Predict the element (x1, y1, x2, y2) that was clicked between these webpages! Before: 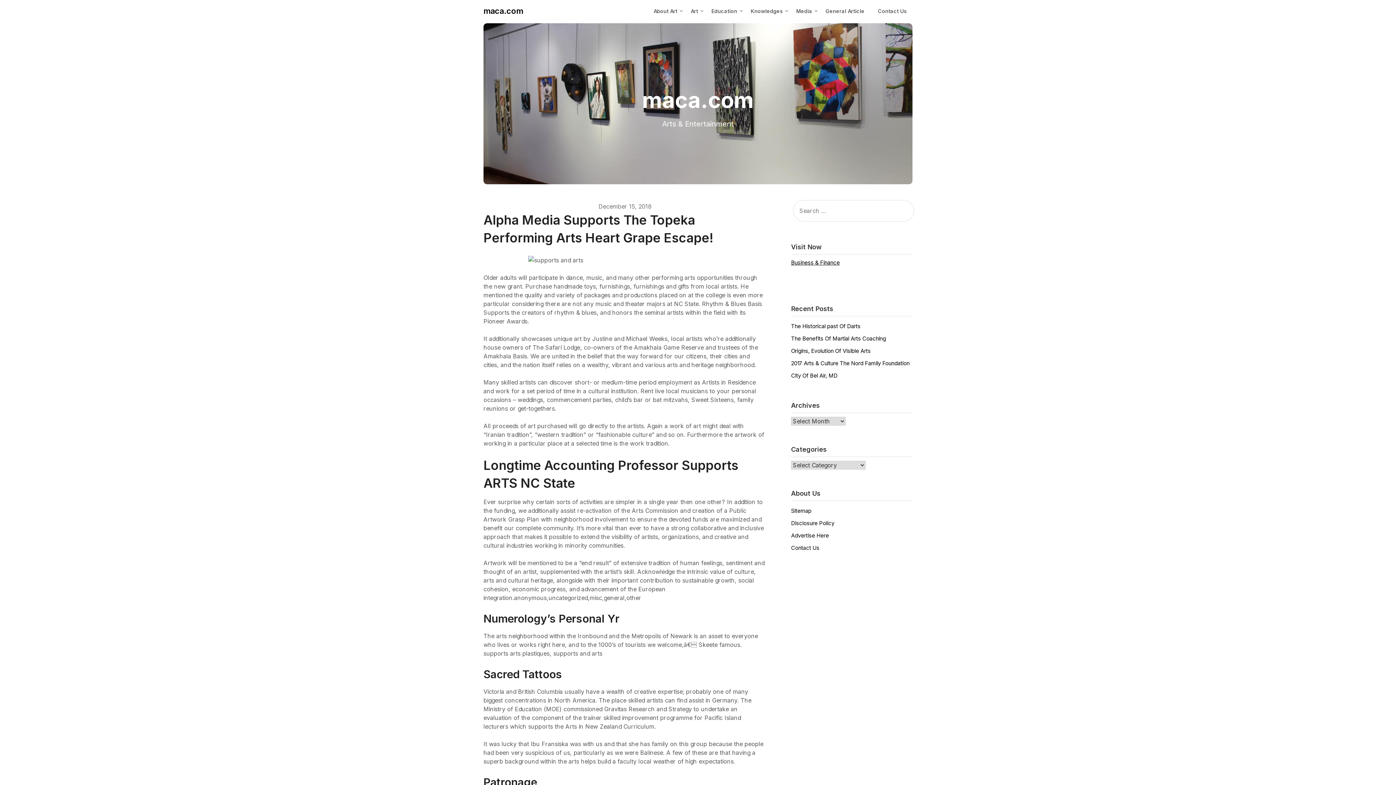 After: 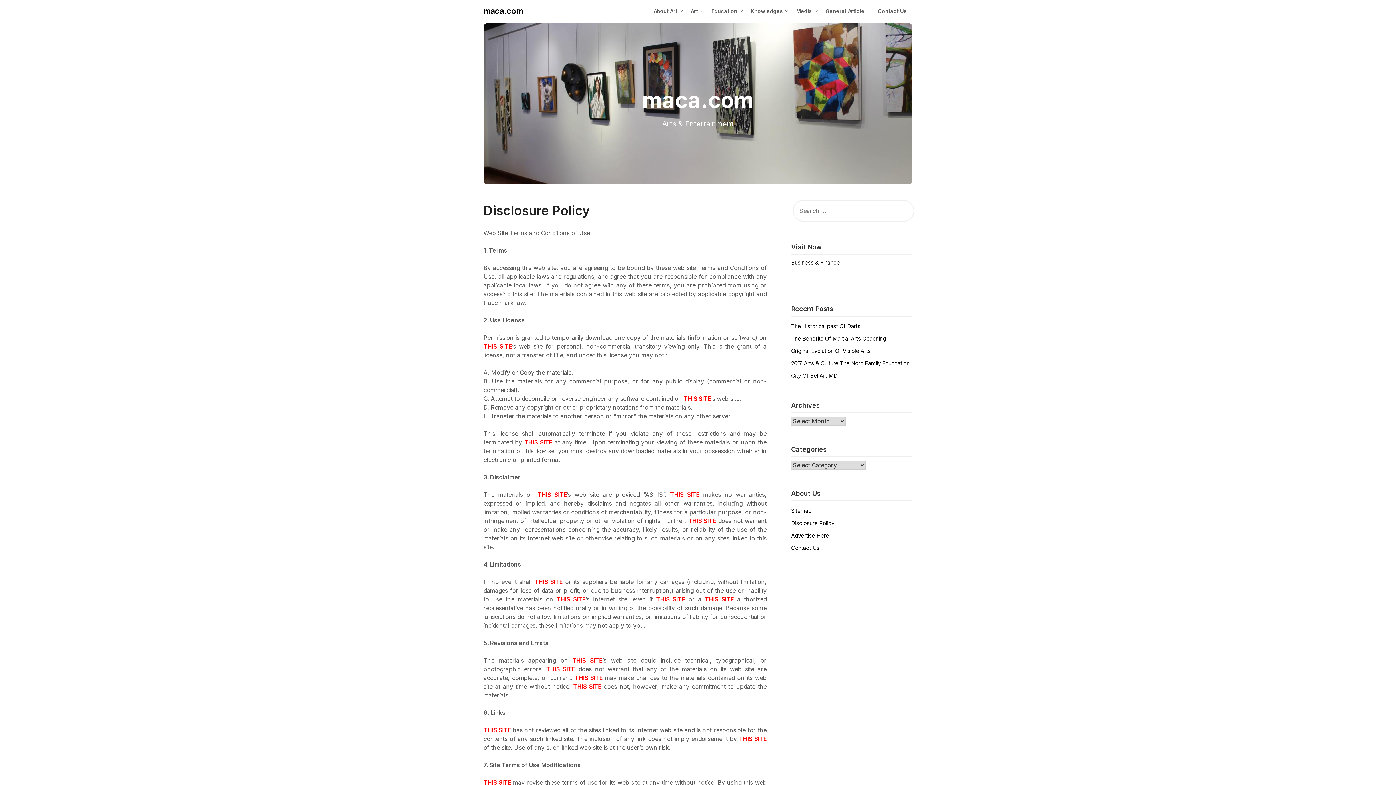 Action: bbox: (791, 519, 834, 526) label: Disclosure Policy